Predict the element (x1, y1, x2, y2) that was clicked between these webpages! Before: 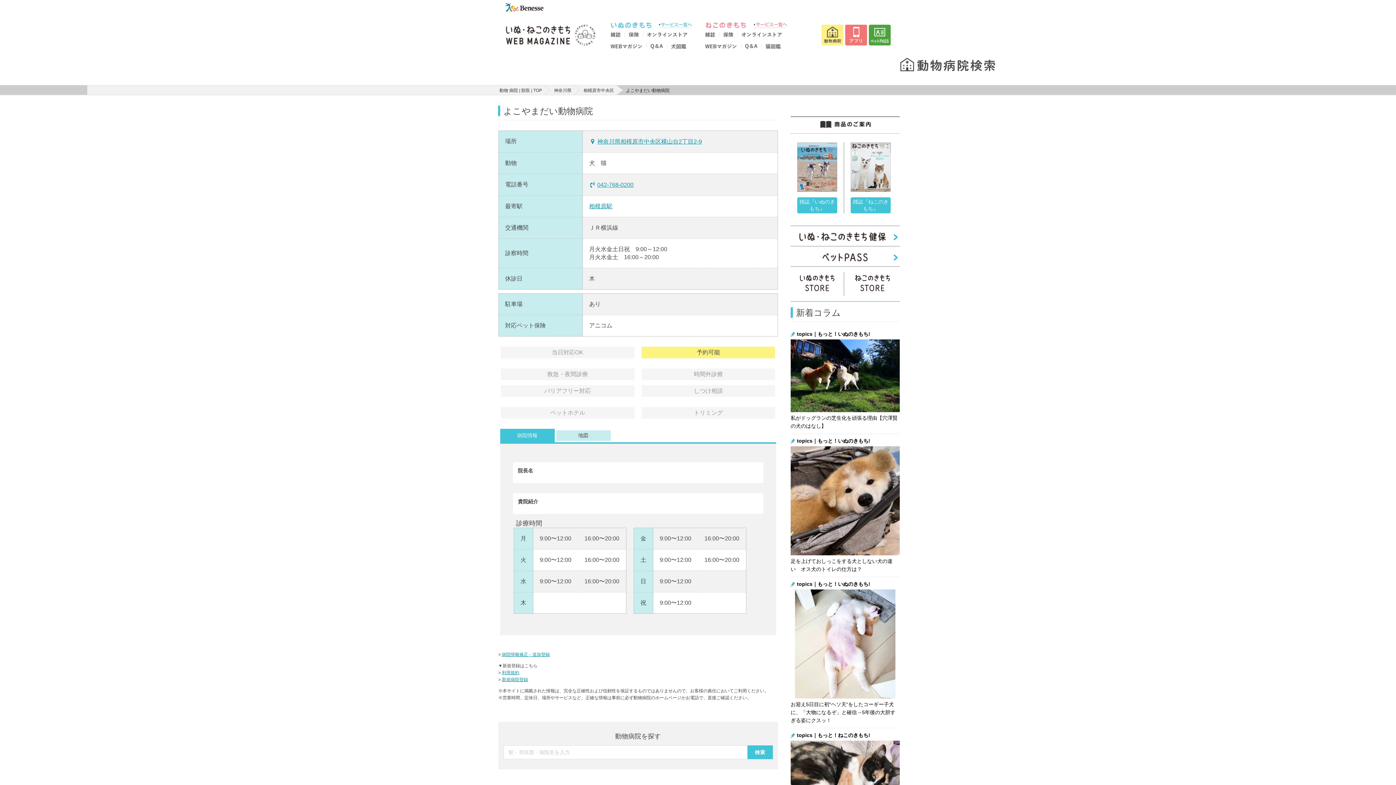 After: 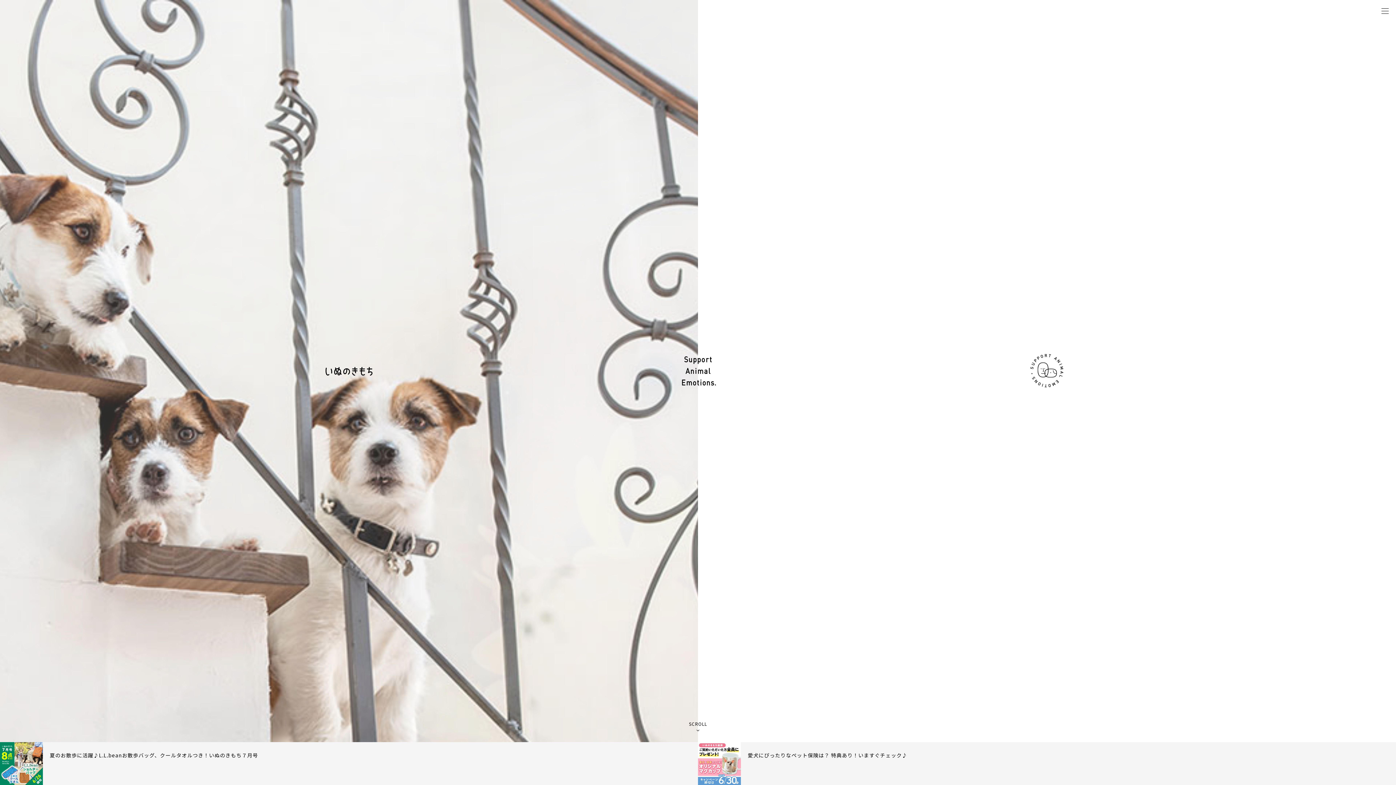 Action: bbox: (610, 24, 658, 28)